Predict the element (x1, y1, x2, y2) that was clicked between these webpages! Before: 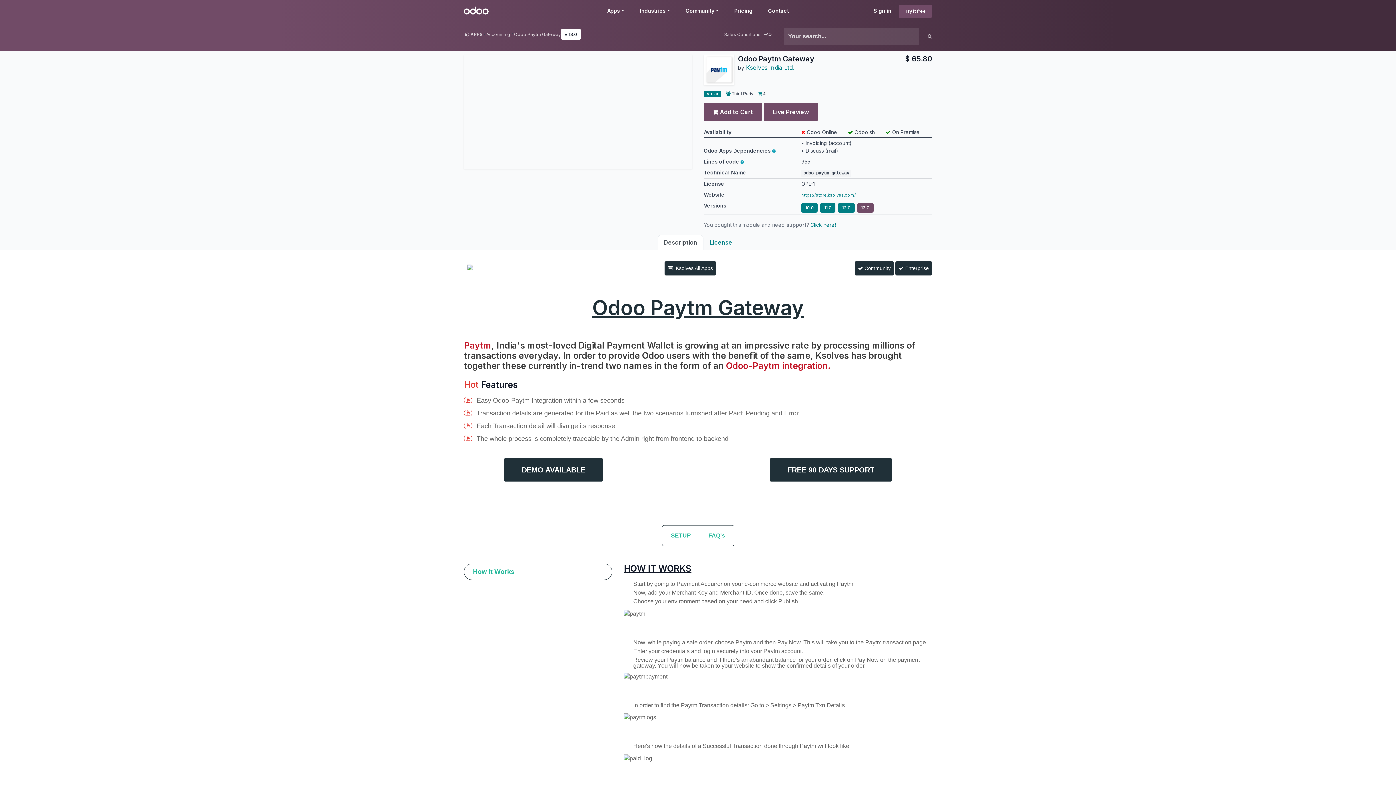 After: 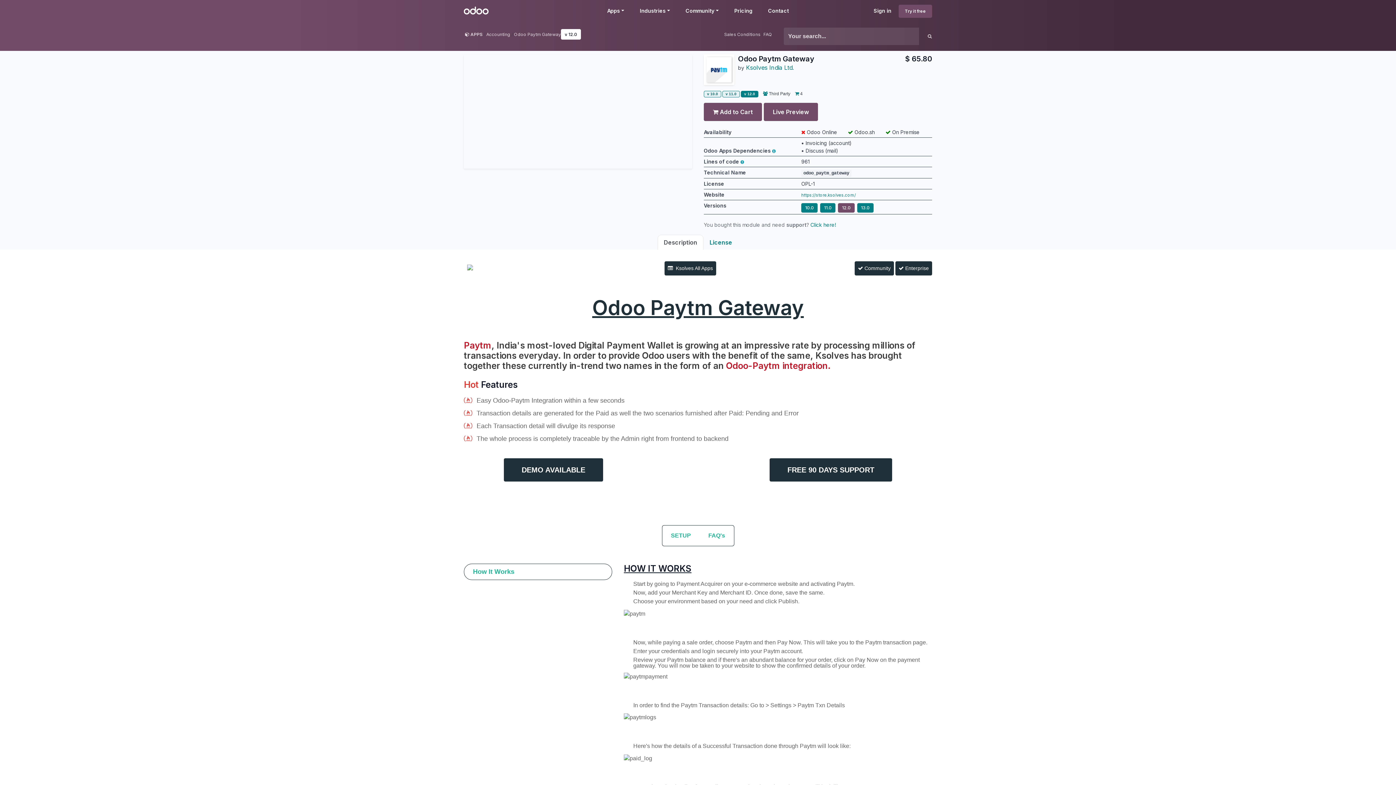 Action: bbox: (838, 205, 857, 210) label: 12.0 